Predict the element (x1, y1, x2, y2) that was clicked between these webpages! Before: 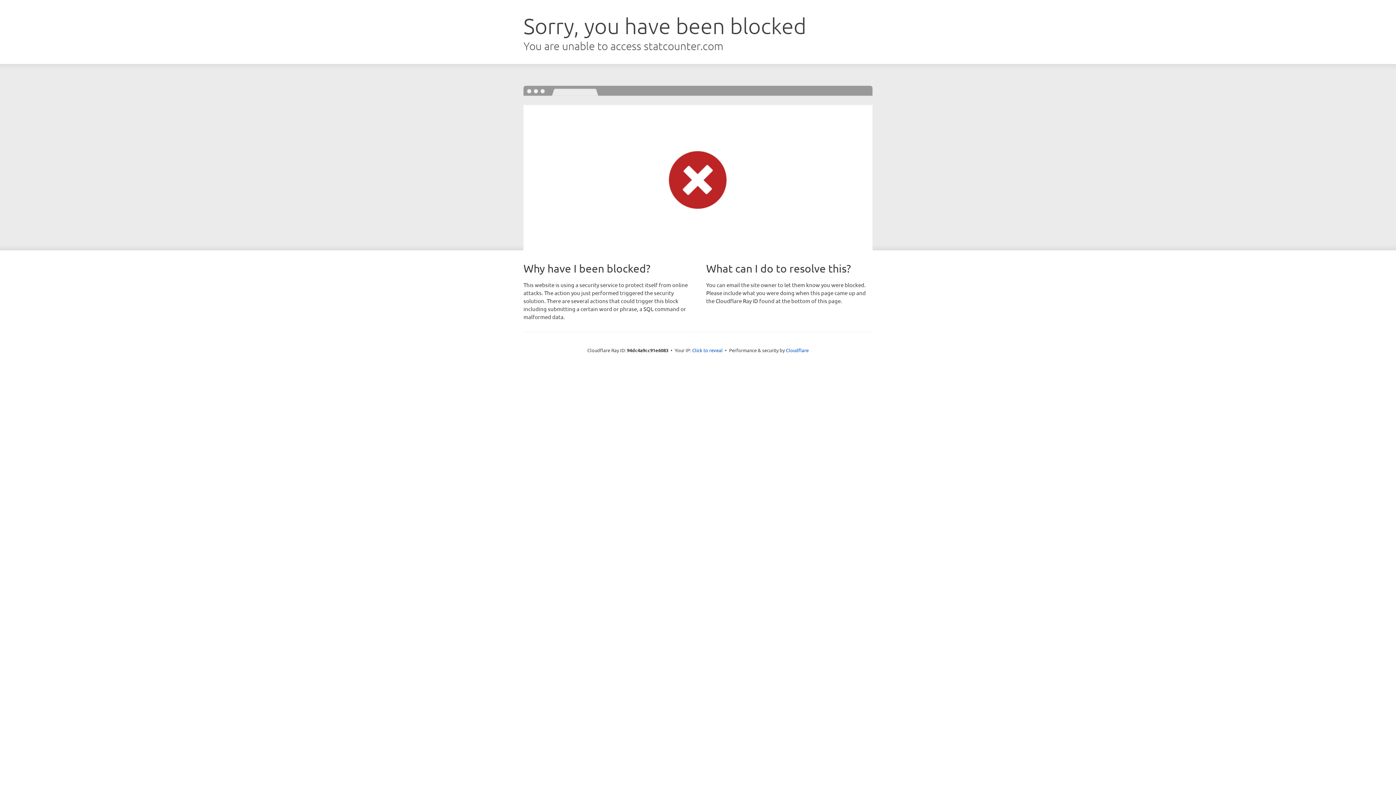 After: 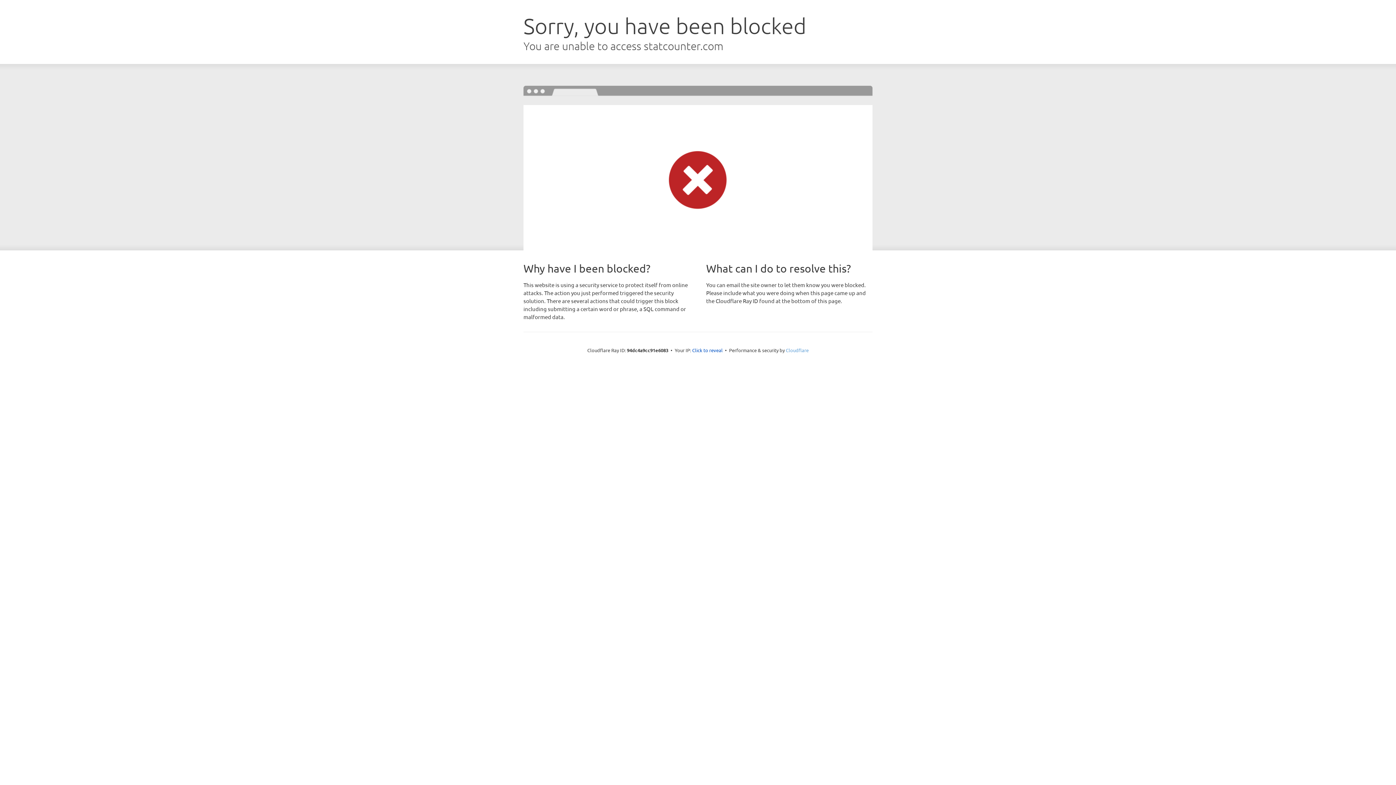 Action: label: Cloudflare bbox: (786, 347, 808, 353)